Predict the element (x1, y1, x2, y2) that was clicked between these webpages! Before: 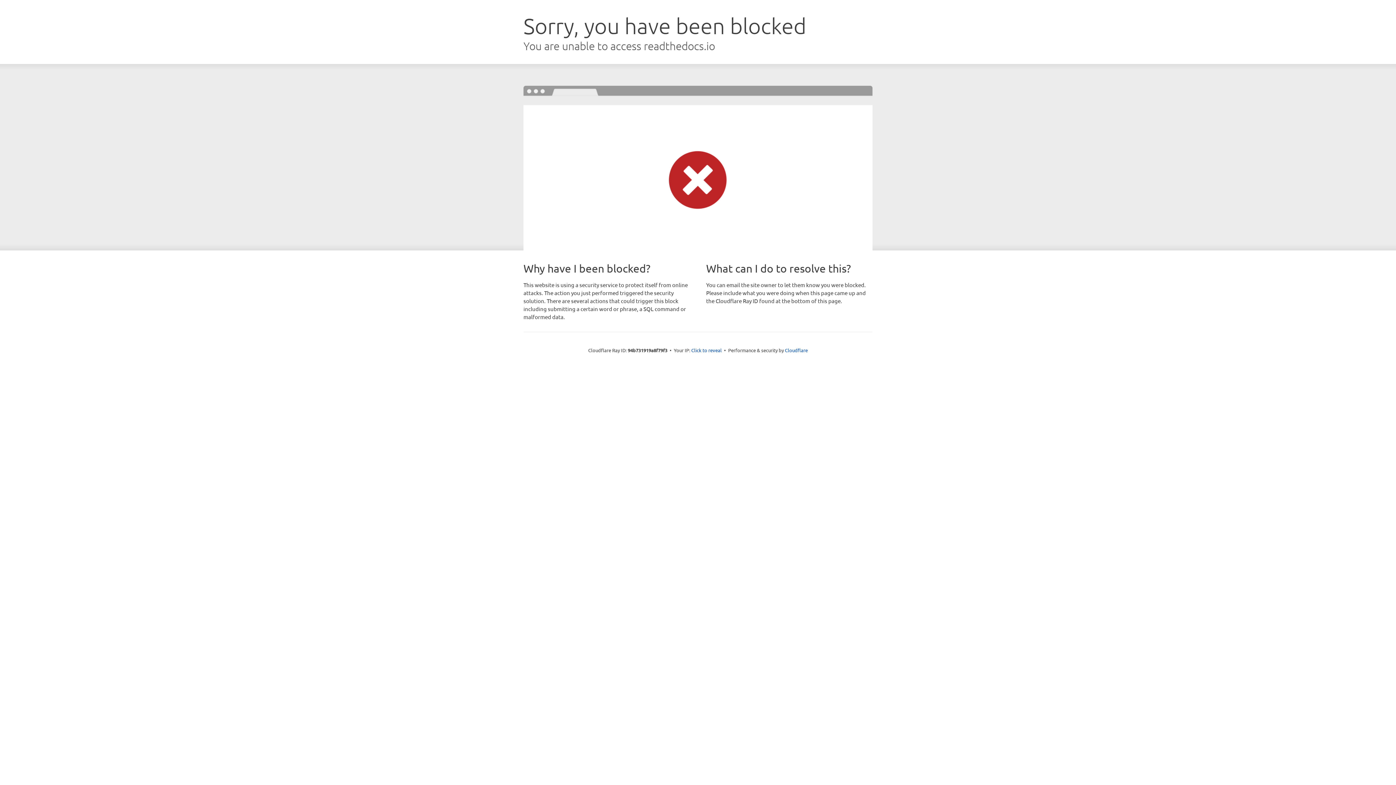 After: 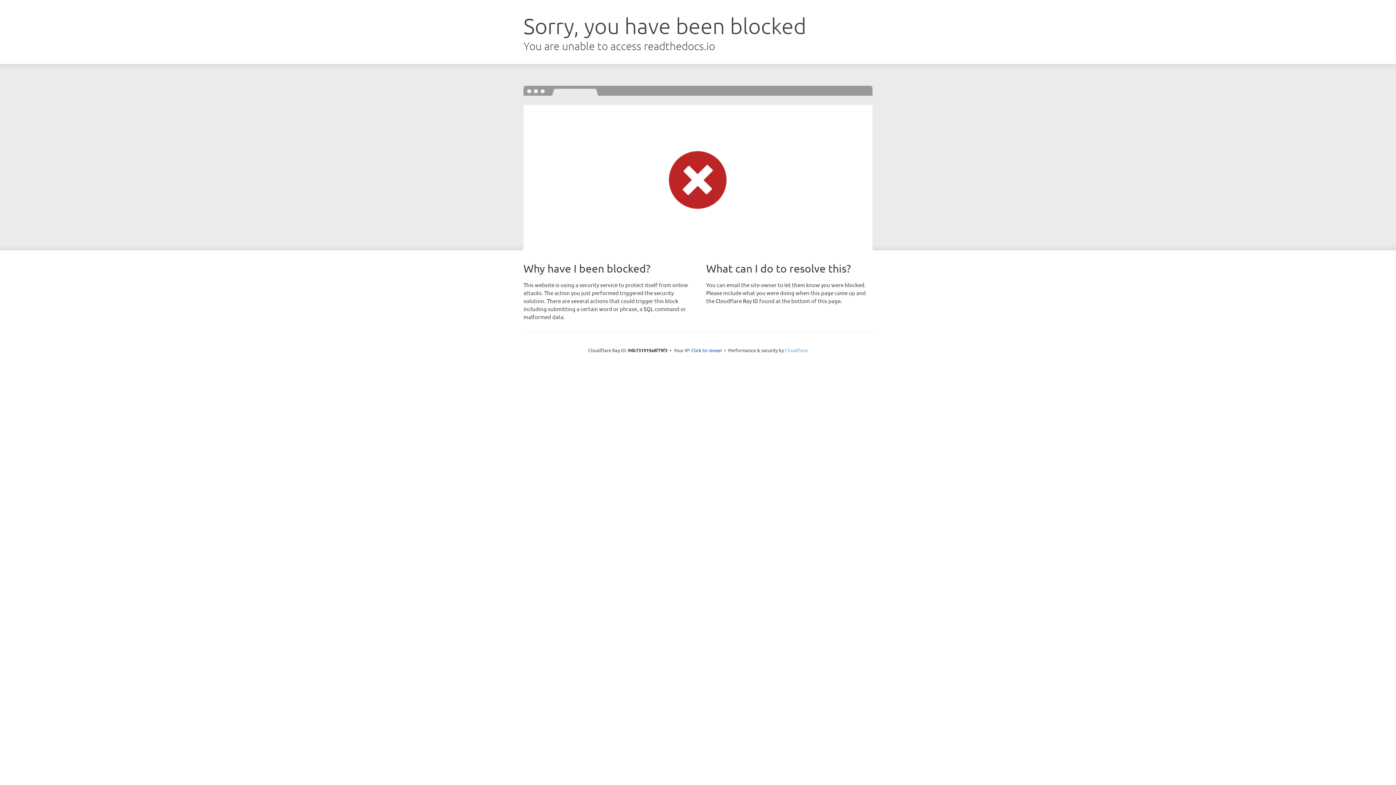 Action: label: Cloudflare bbox: (785, 347, 808, 353)